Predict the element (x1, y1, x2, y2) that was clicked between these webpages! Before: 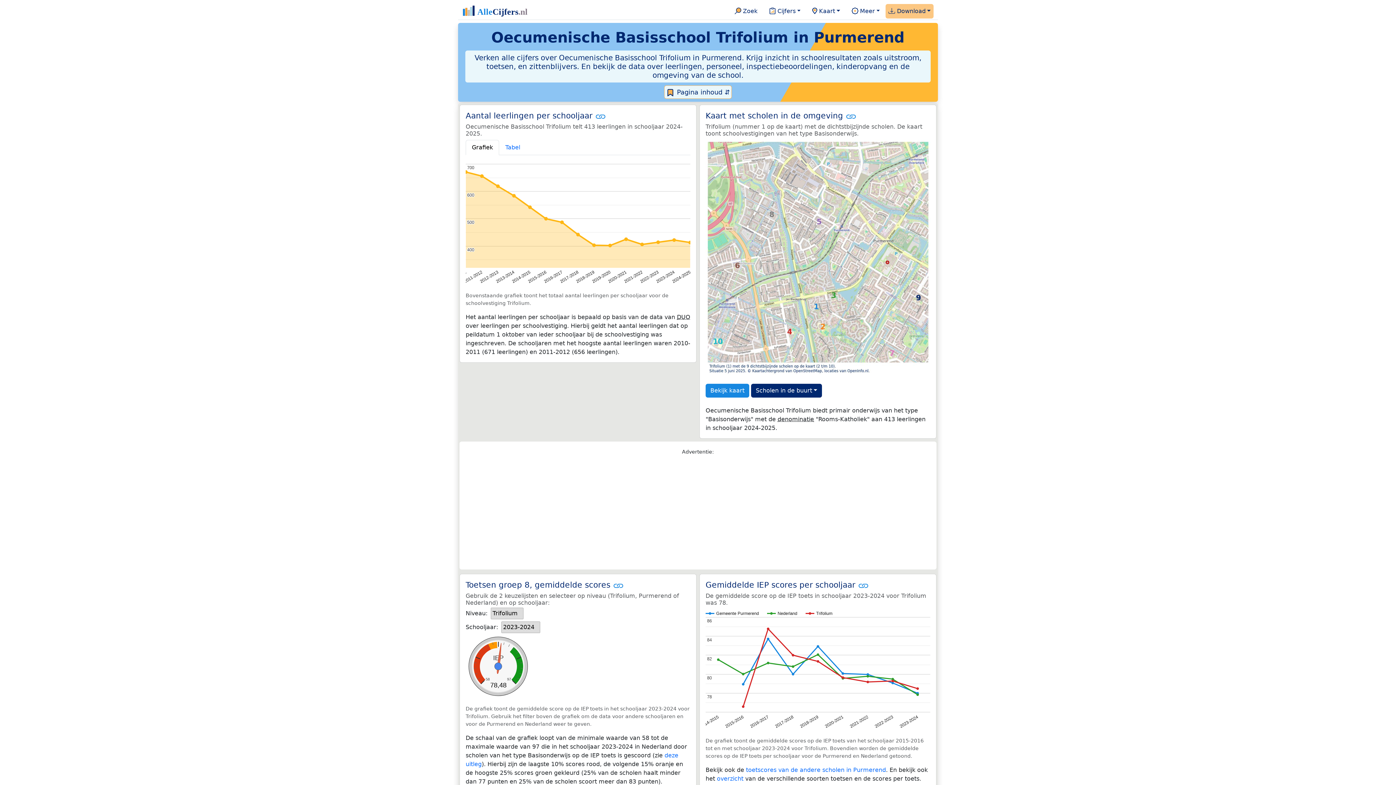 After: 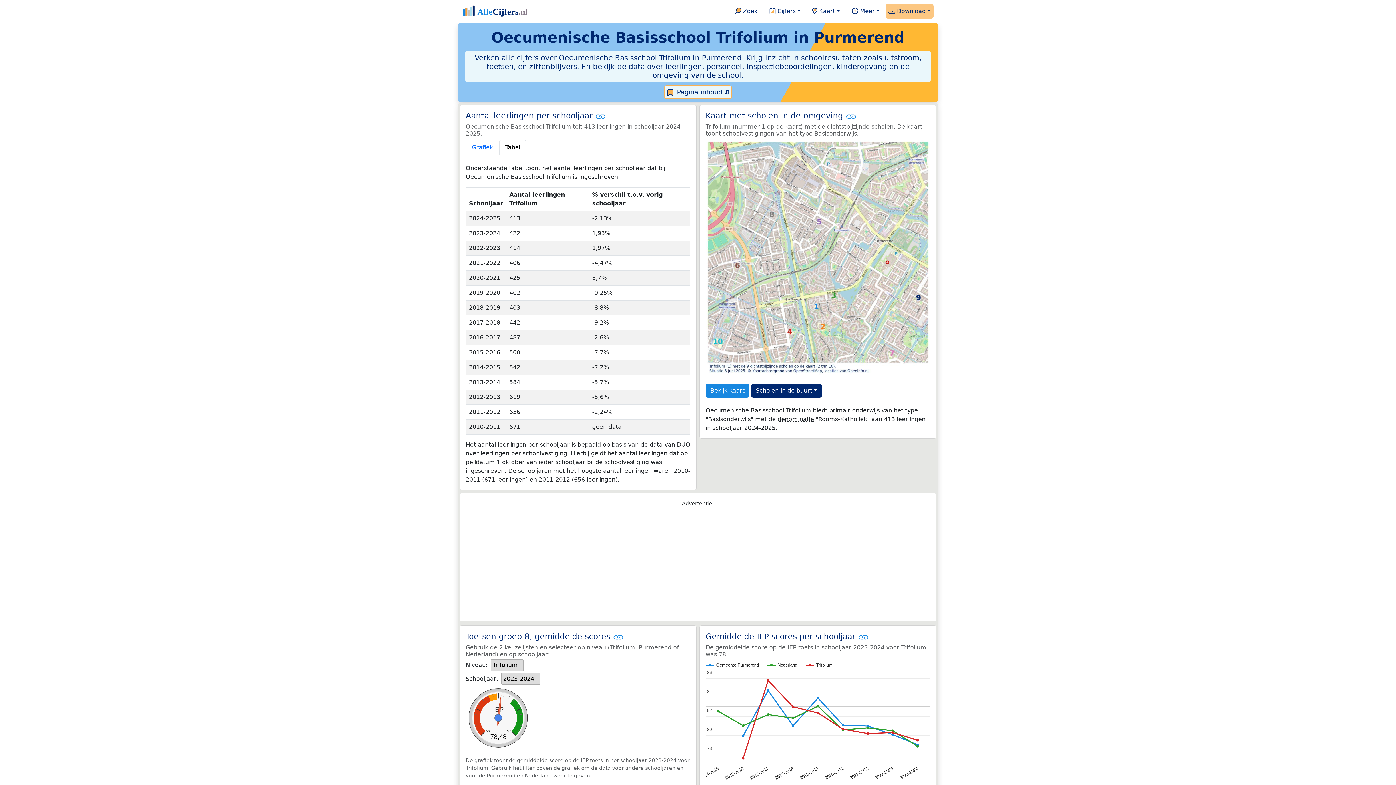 Action: label: Tabel bbox: (499, 140, 526, 155)